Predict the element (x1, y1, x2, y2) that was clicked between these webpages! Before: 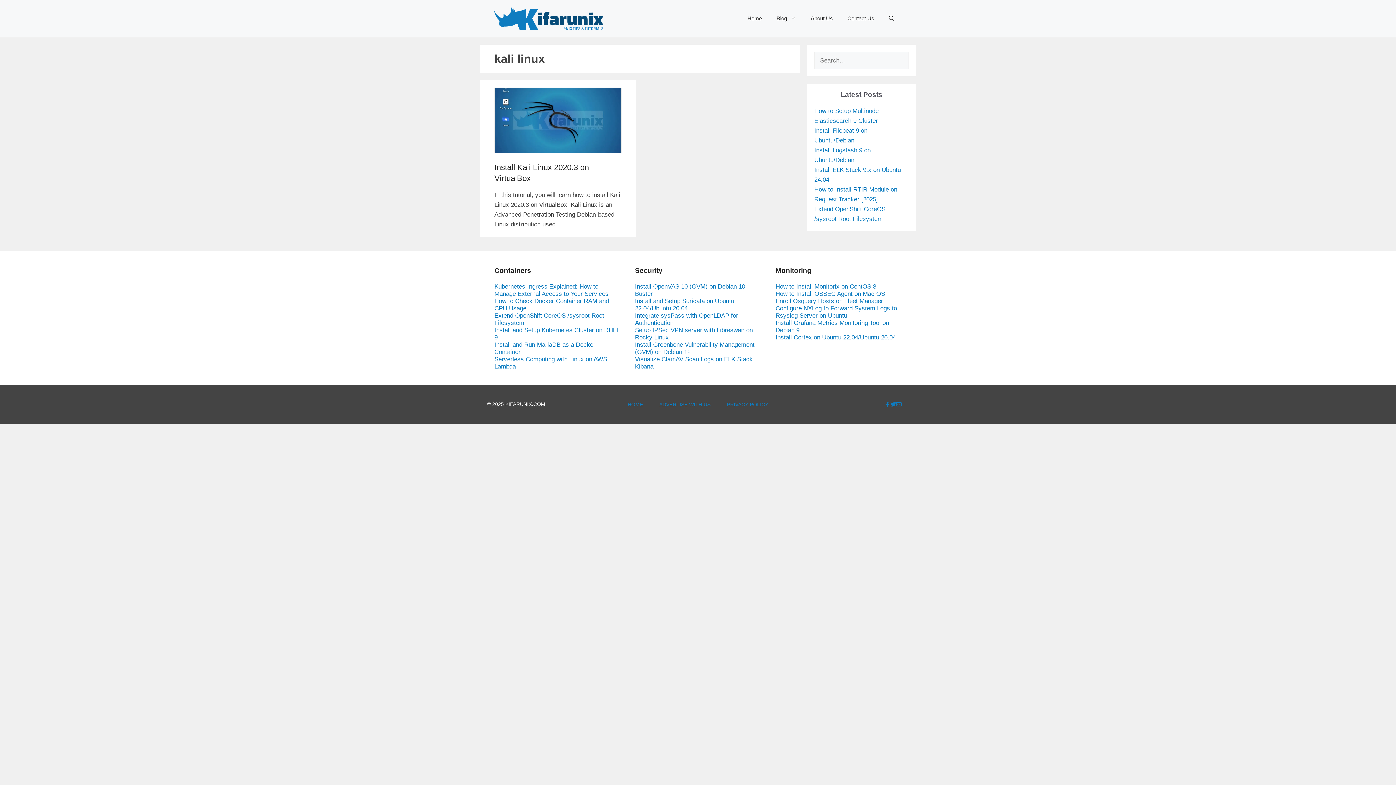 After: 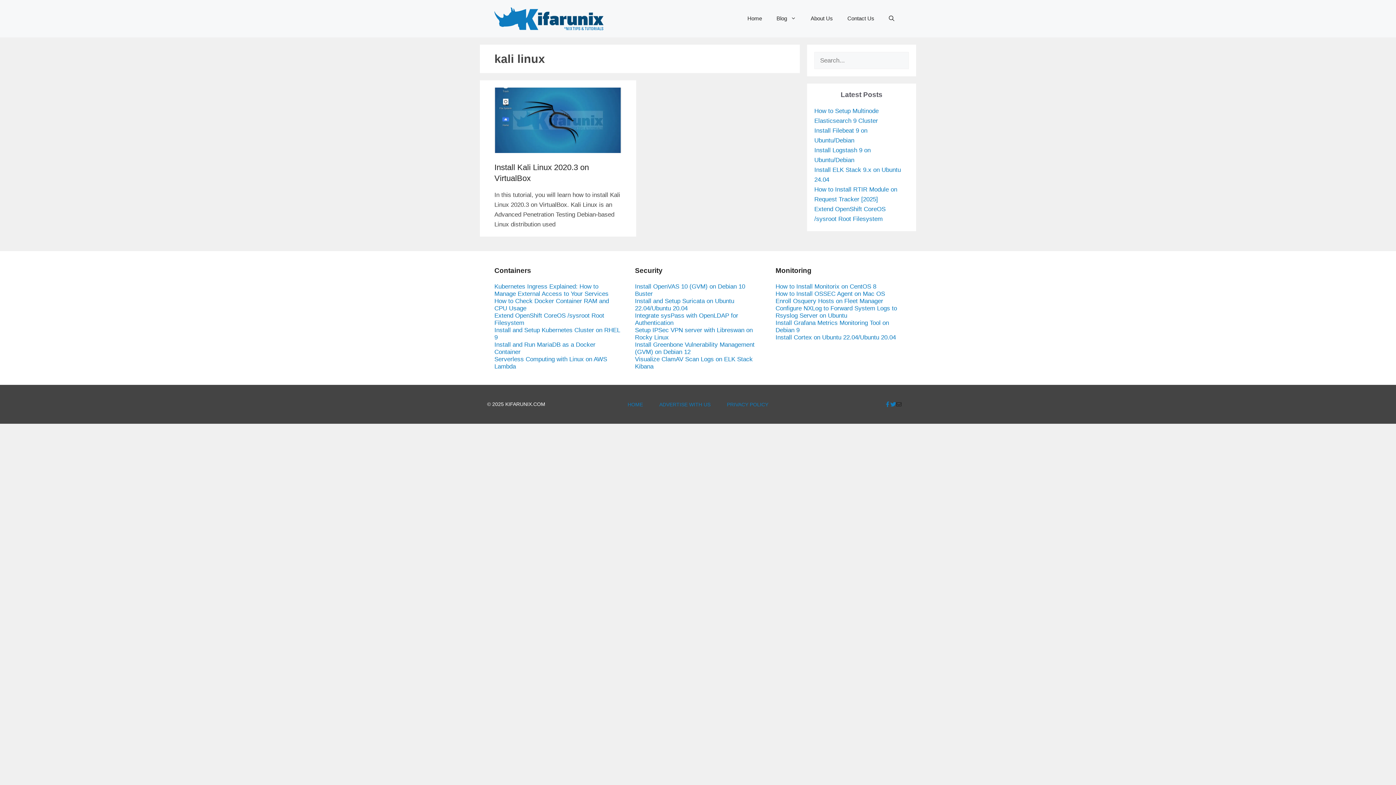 Action: bbox: (896, 401, 901, 407)